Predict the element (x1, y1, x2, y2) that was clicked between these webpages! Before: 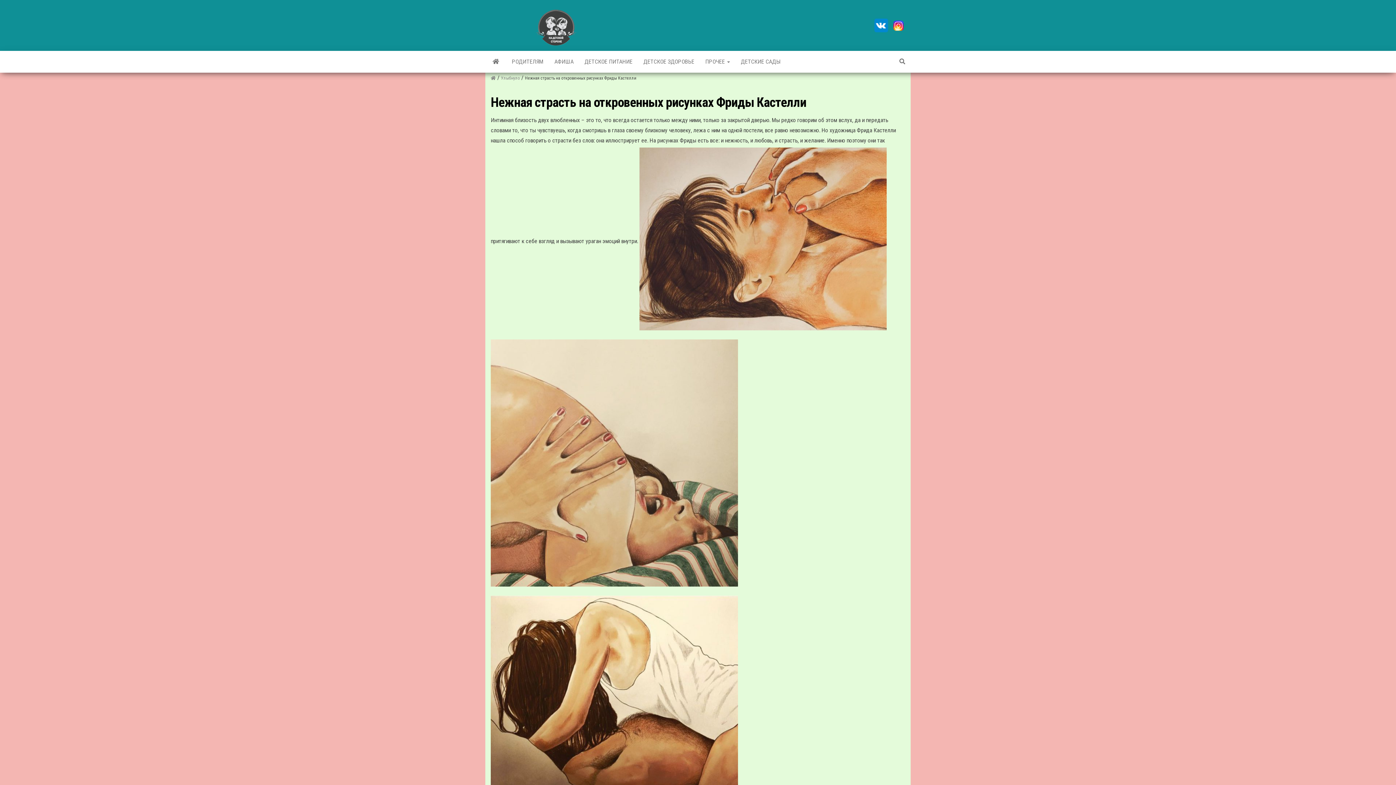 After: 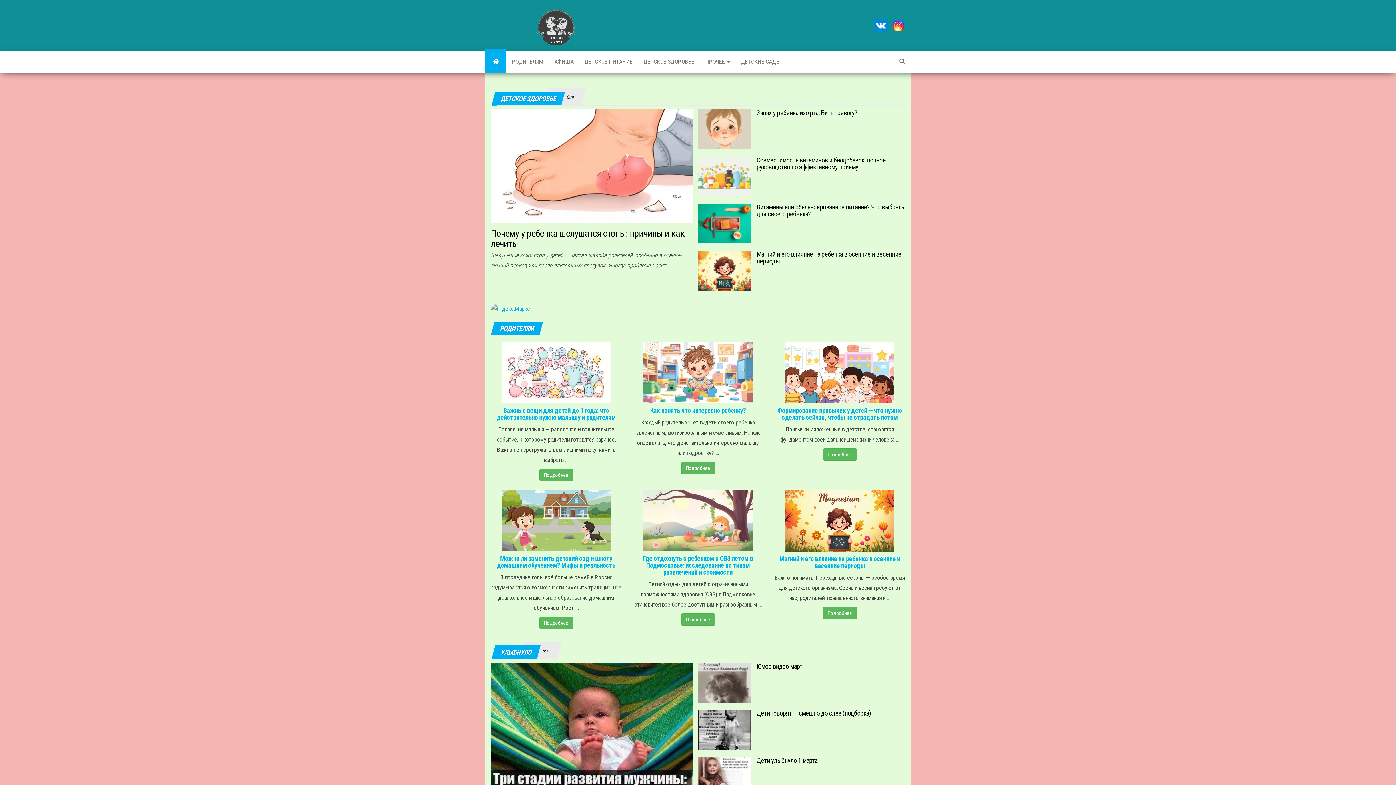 Action: bbox: (490, 75, 496, 80)